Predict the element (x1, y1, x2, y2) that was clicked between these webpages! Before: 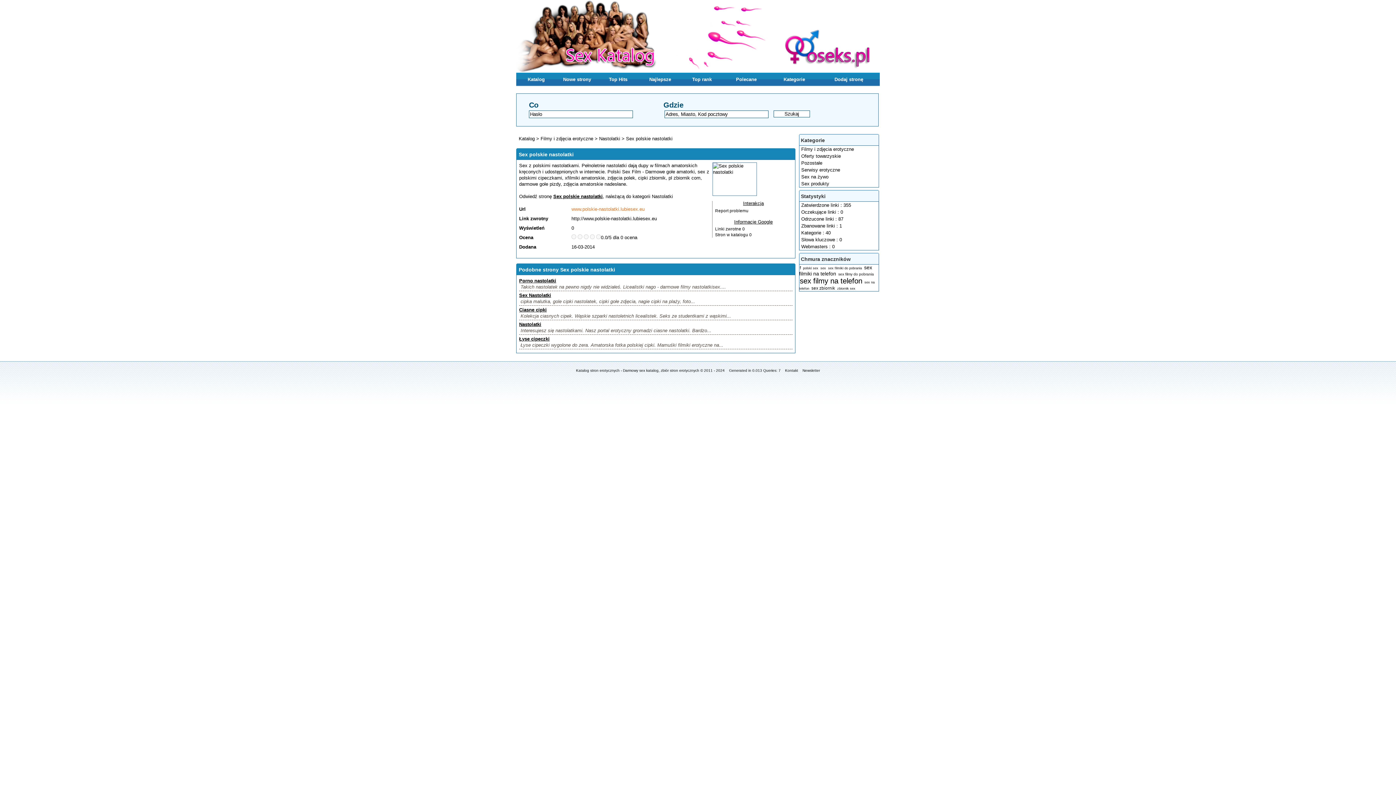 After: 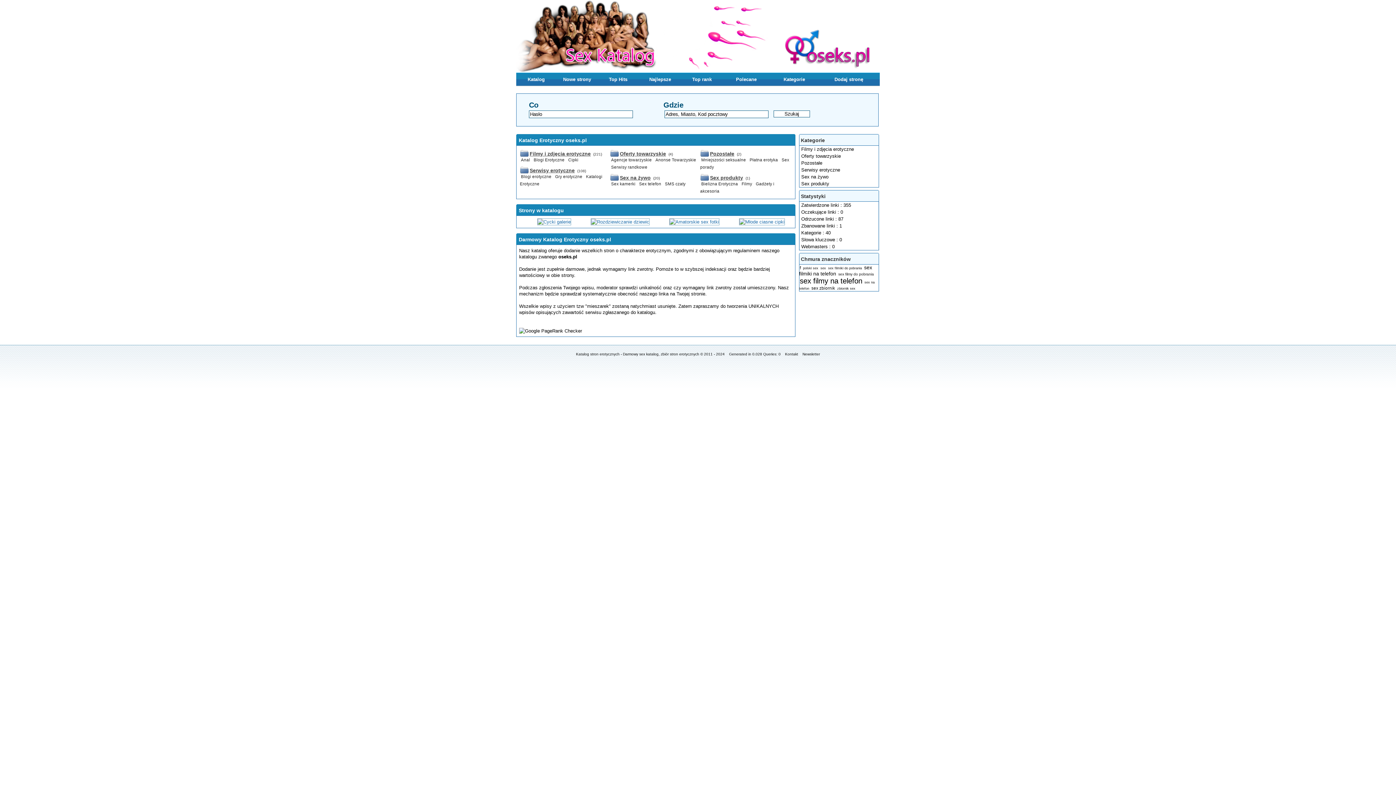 Action: bbox: (516, 72, 556, 86) label: Katalog